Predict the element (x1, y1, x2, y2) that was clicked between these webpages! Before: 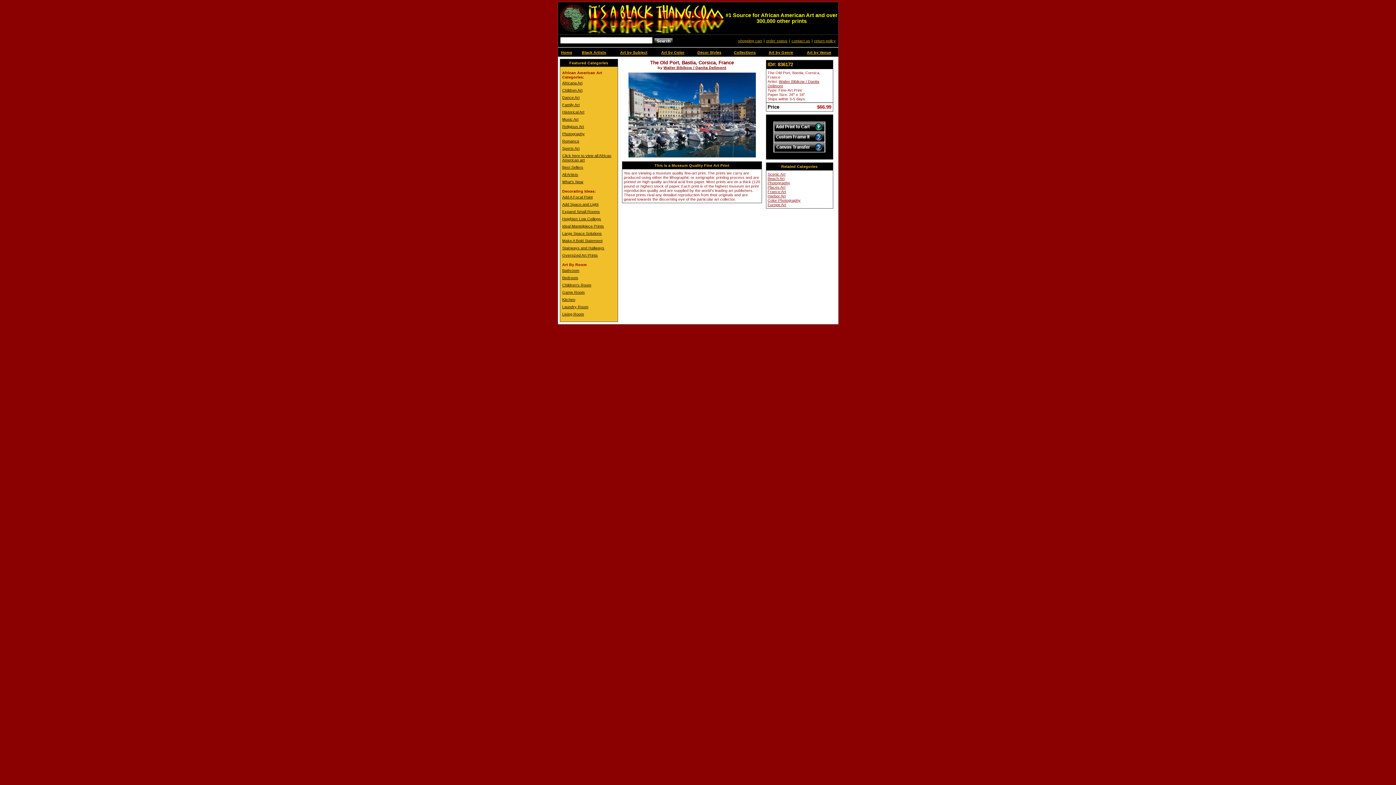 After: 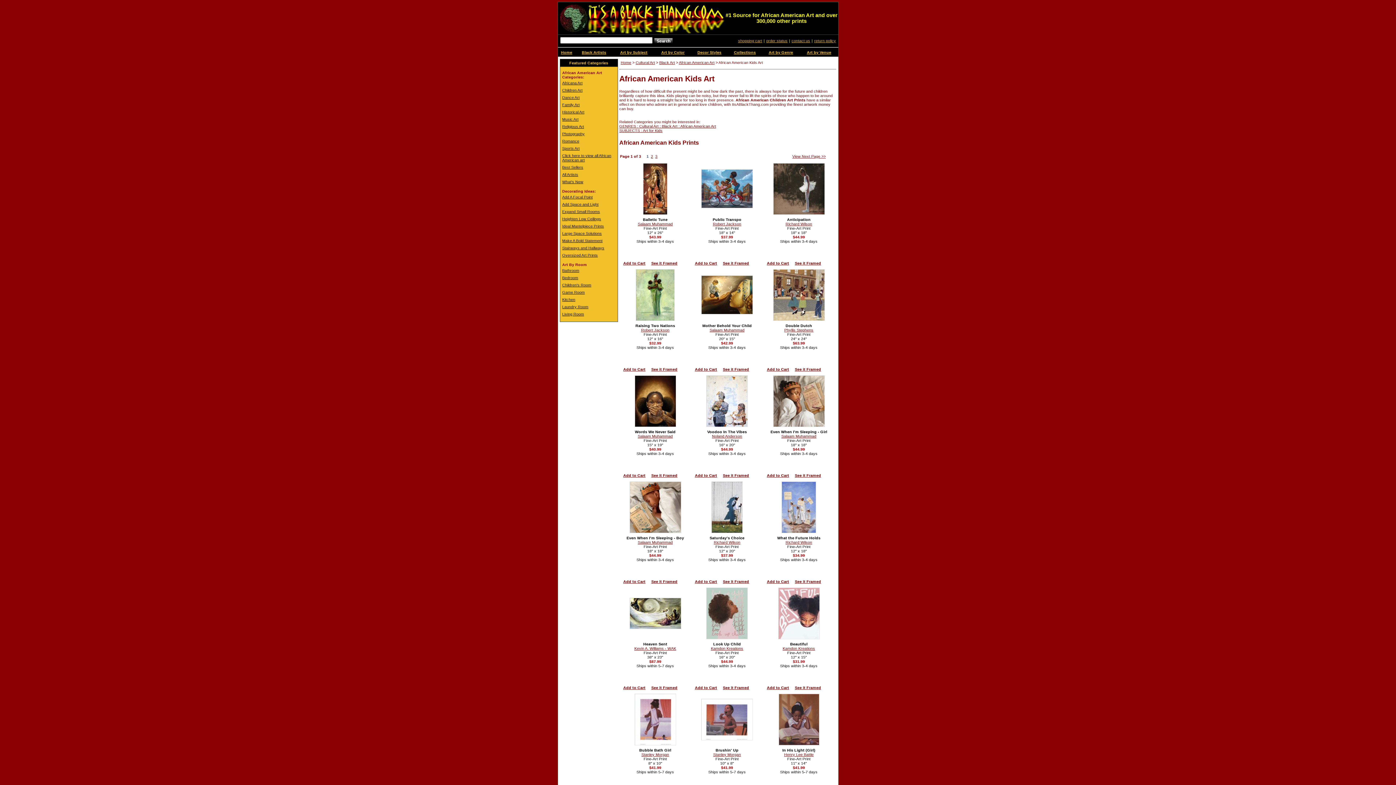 Action: label: Children Art bbox: (560, 86, 617, 93)